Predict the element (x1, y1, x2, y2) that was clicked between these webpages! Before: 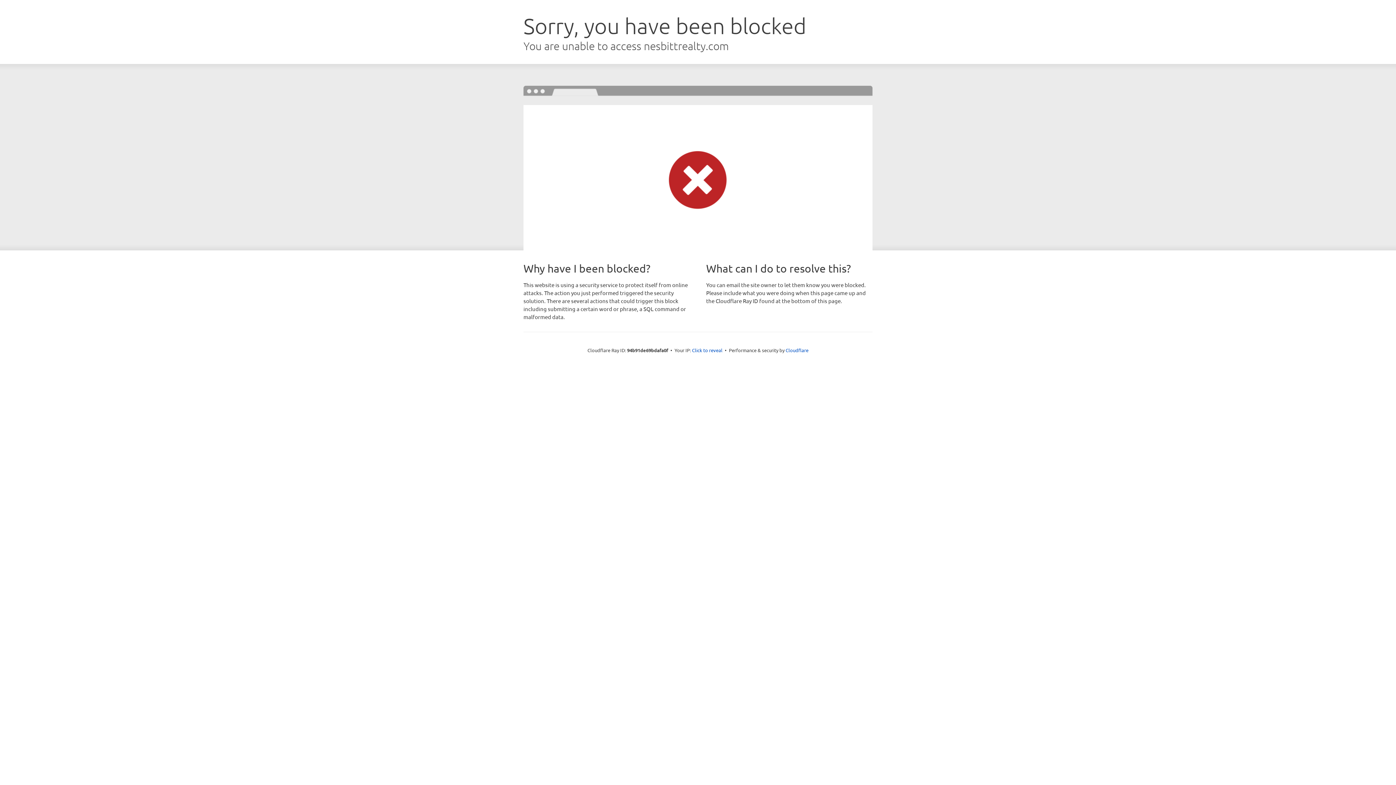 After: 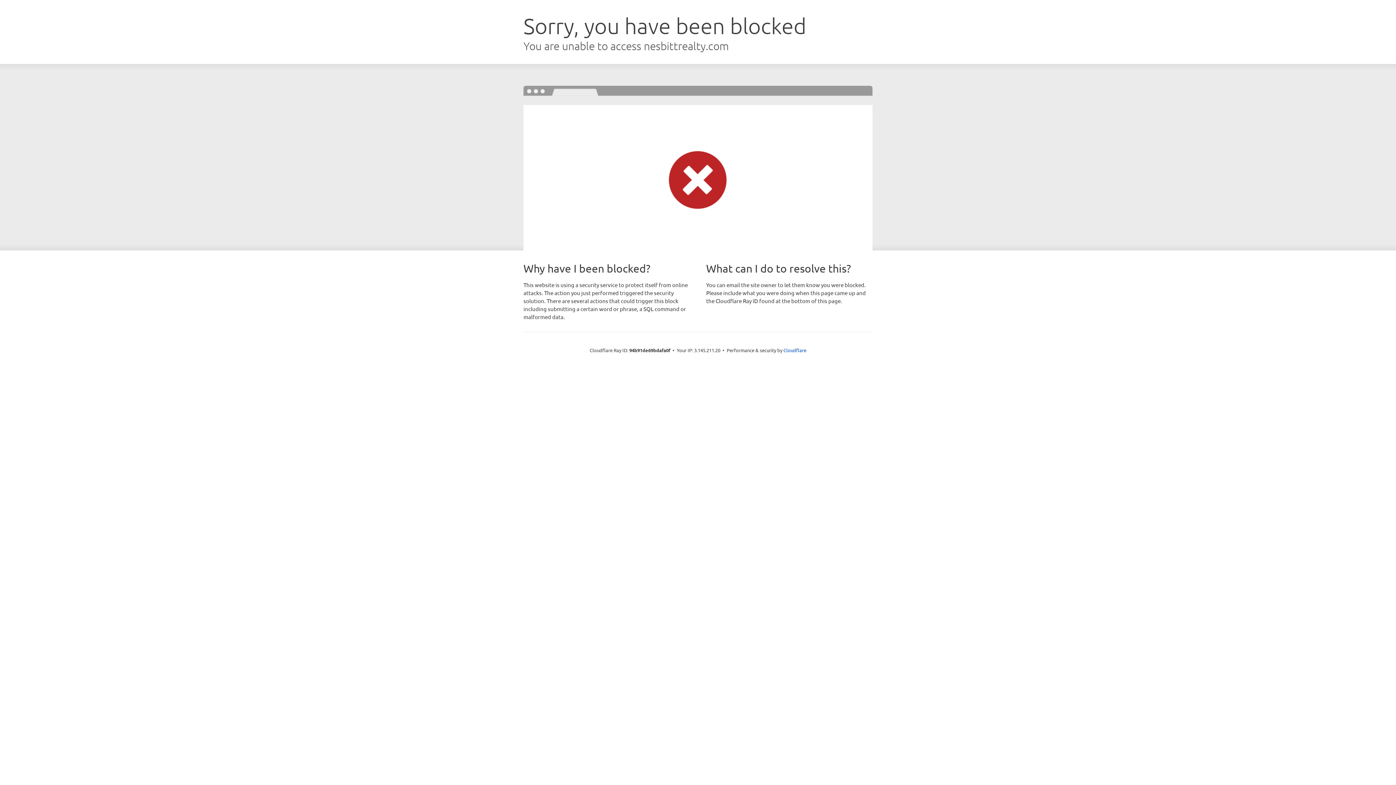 Action: label: Click to reveal bbox: (692, 346, 722, 353)